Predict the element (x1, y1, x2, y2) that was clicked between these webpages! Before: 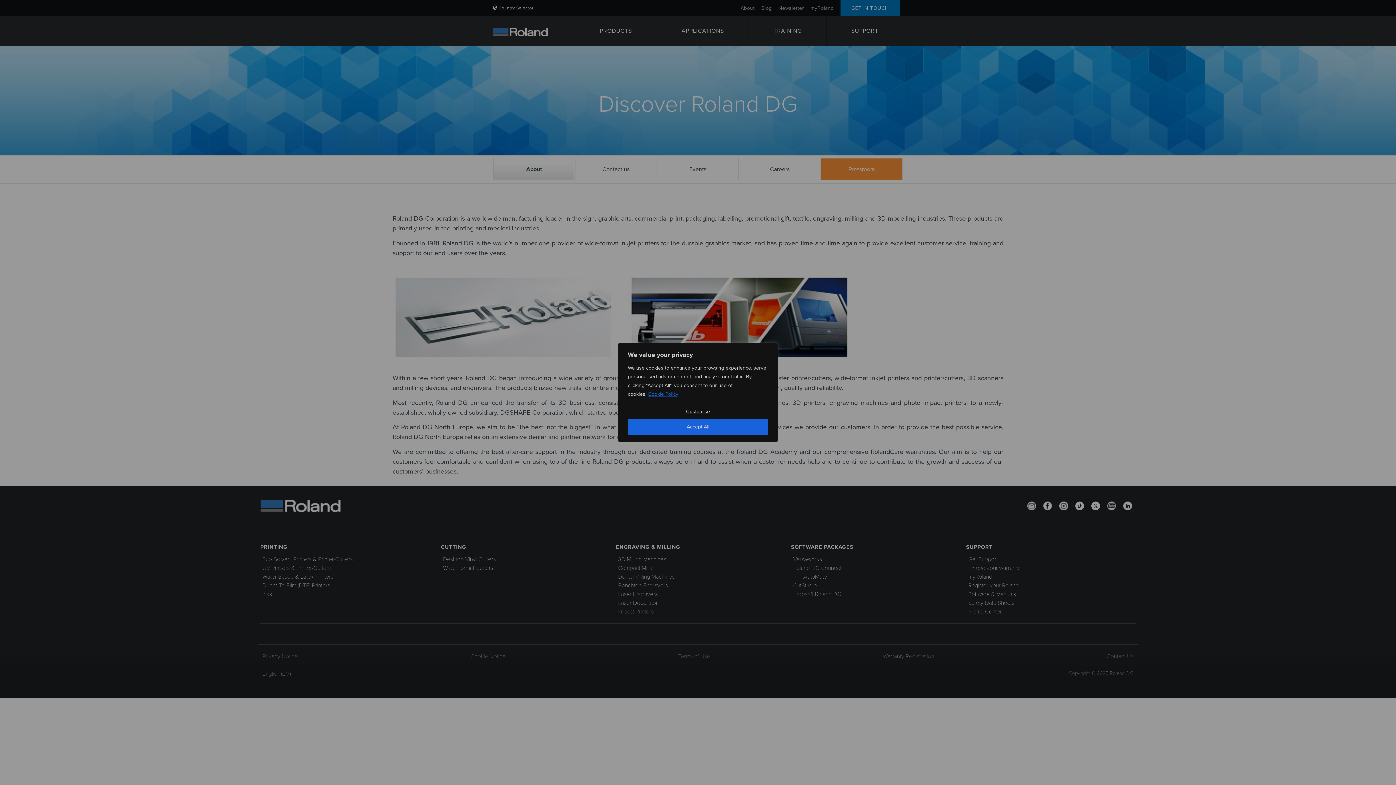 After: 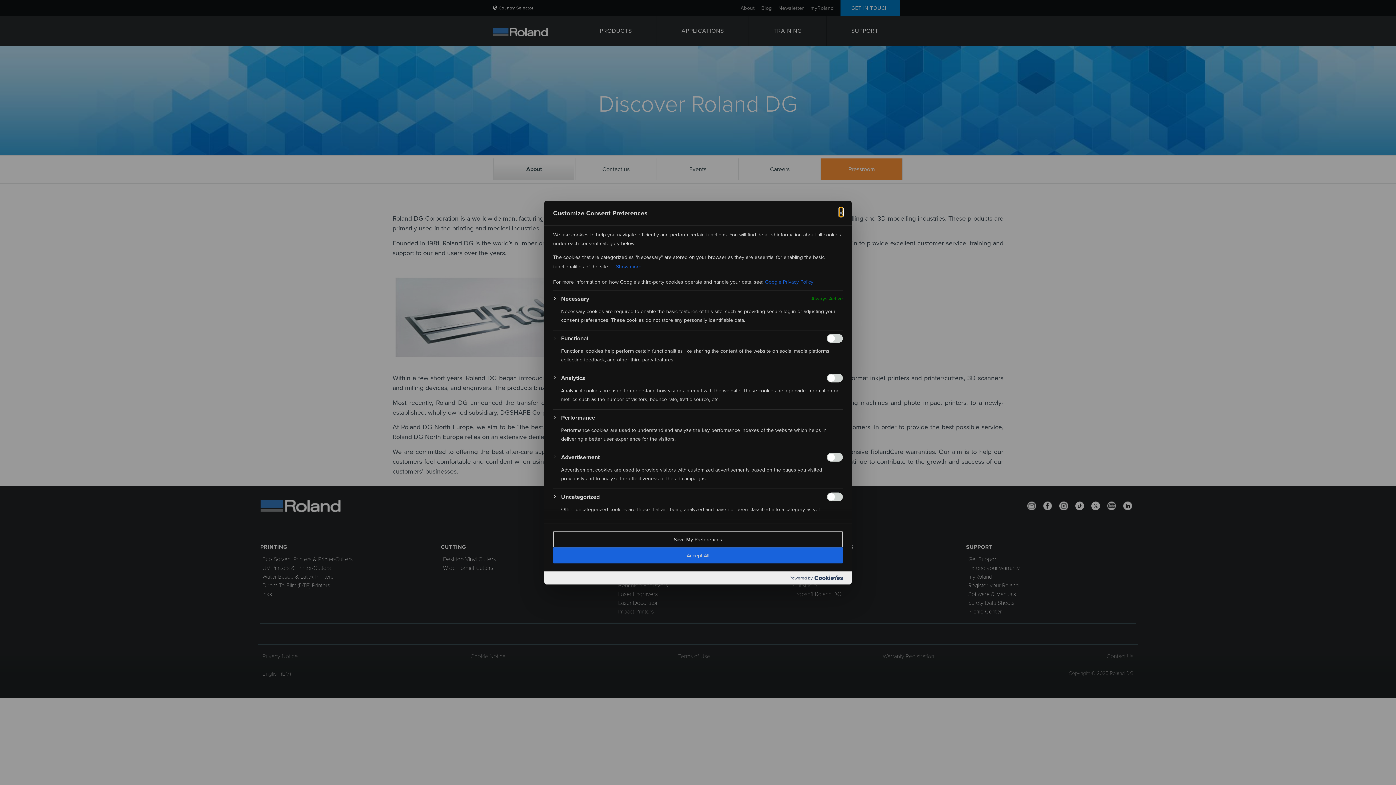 Action: bbox: (628, 404, 768, 418) label: Customise